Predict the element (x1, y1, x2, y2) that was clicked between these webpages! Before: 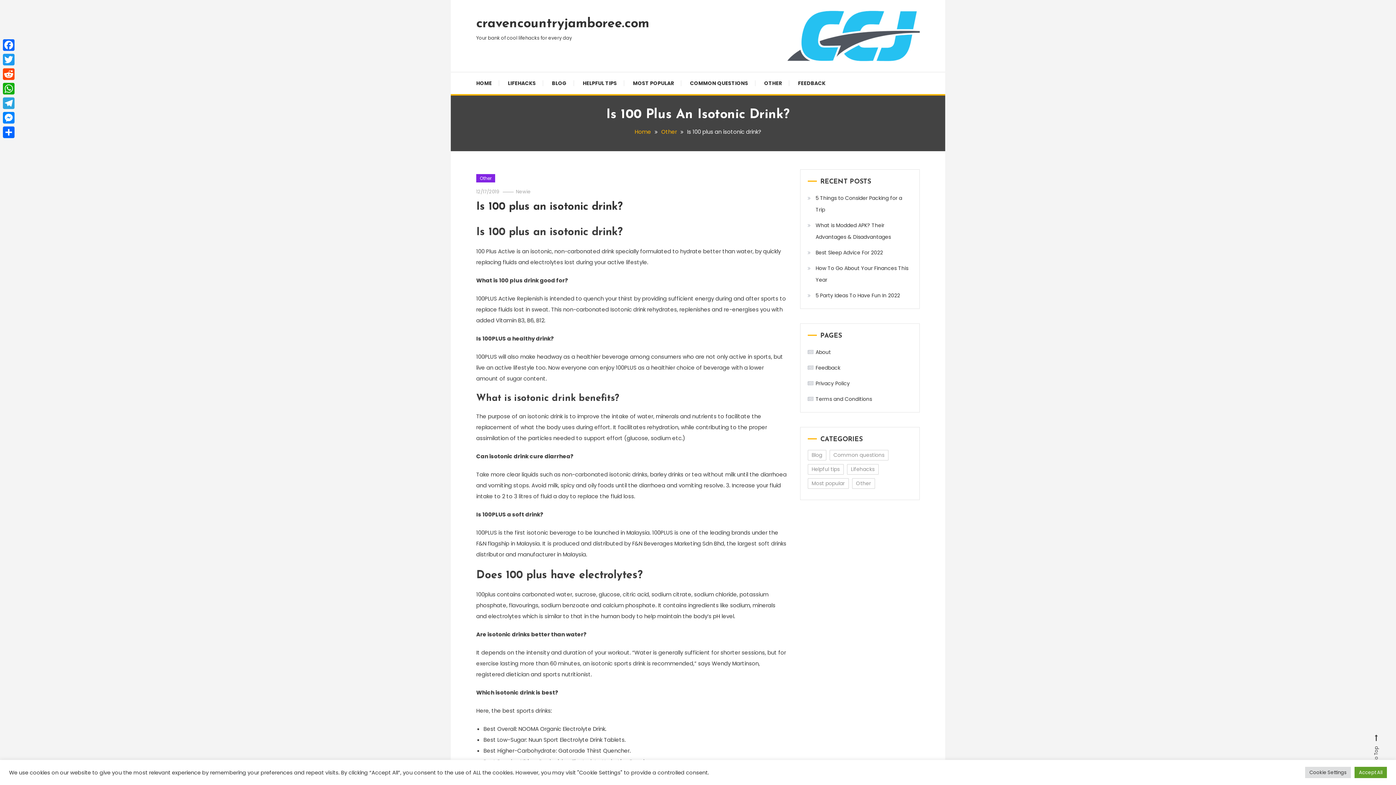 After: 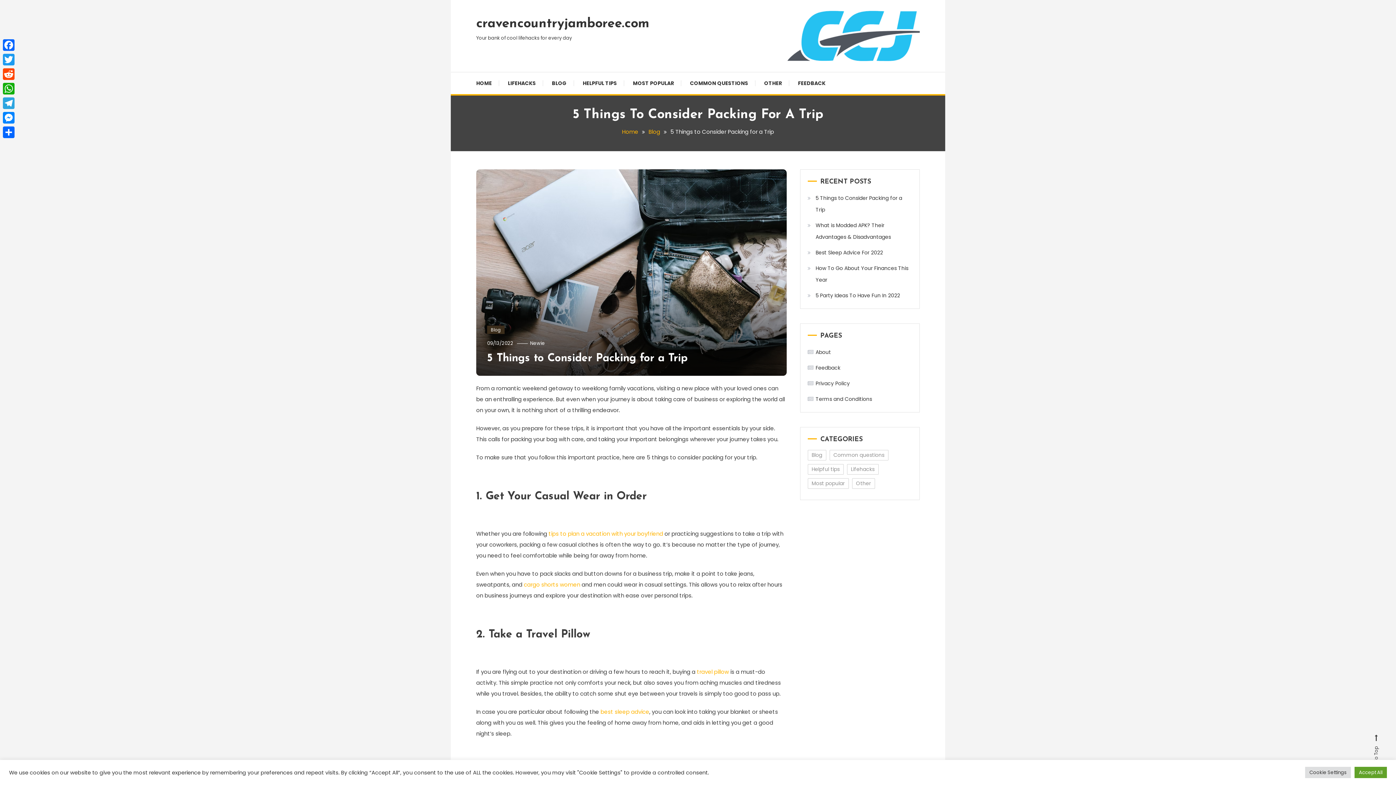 Action: label: 5 Things to Consider Packing for a Trip bbox: (807, 192, 912, 215)